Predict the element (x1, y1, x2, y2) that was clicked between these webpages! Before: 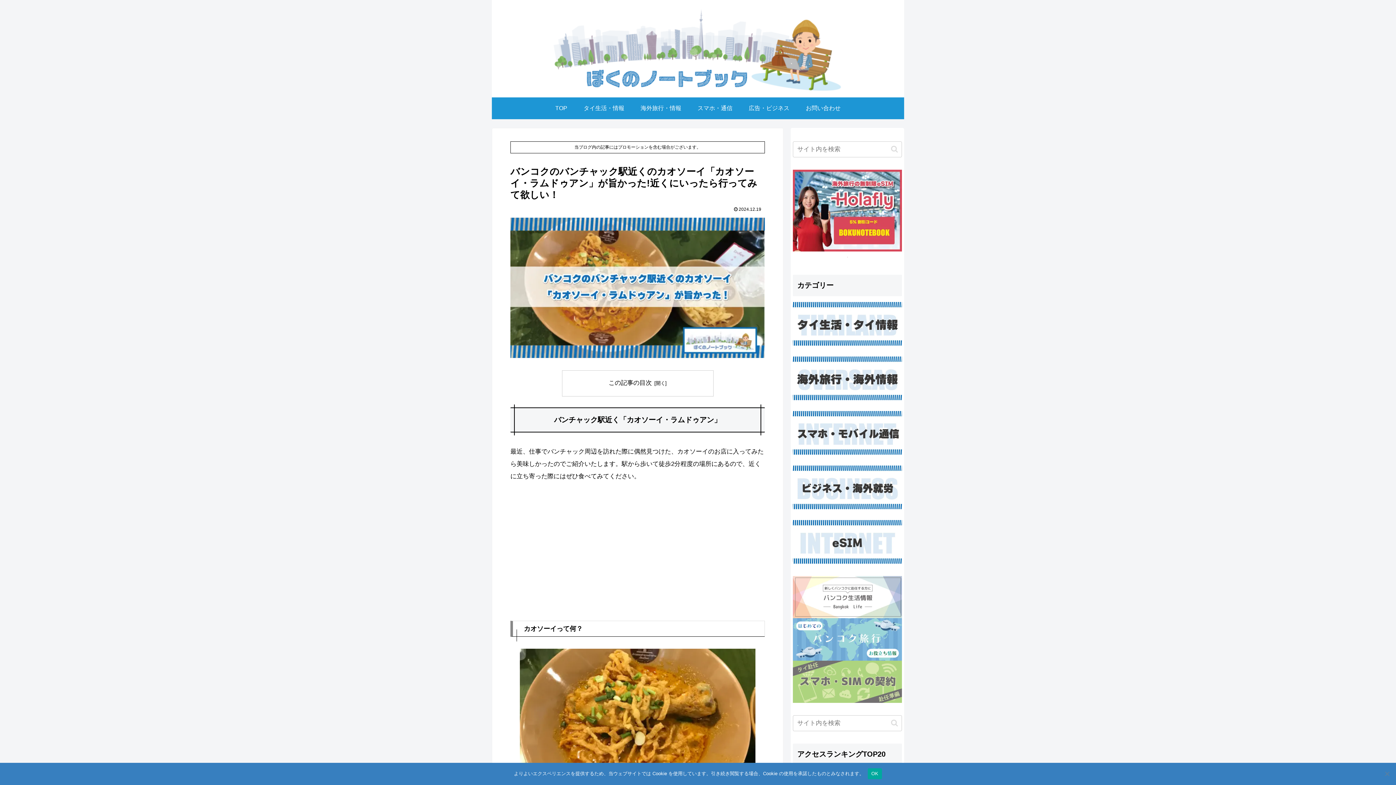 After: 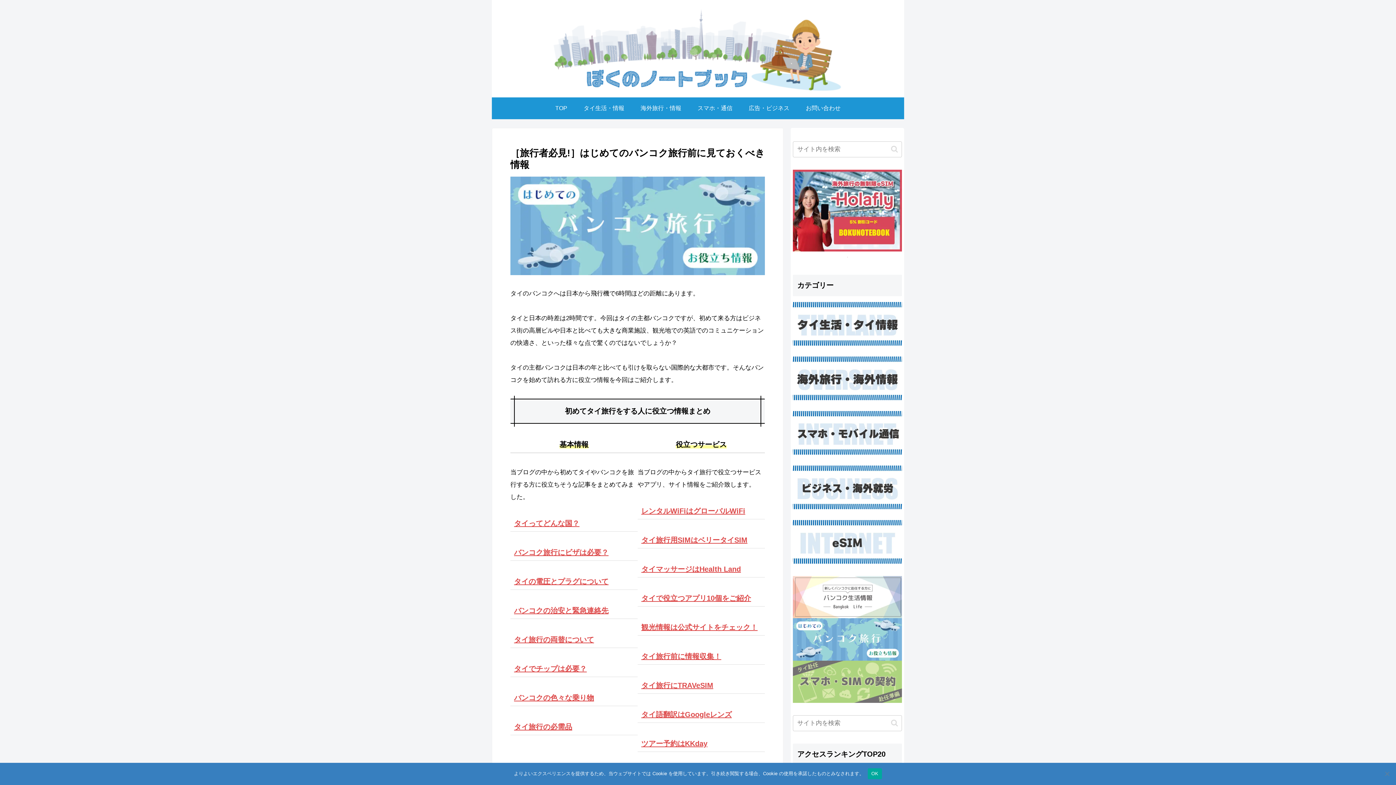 Action: bbox: (793, 635, 902, 642)